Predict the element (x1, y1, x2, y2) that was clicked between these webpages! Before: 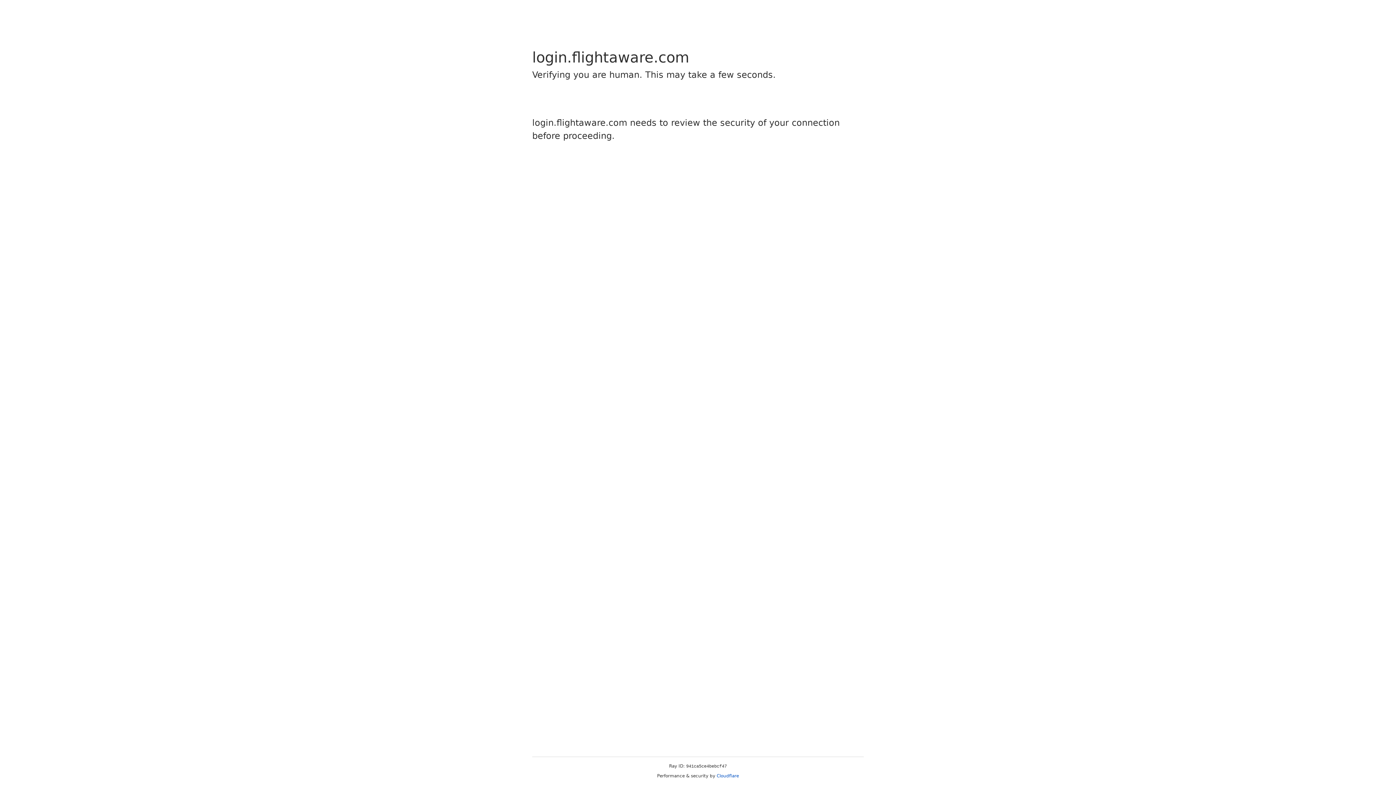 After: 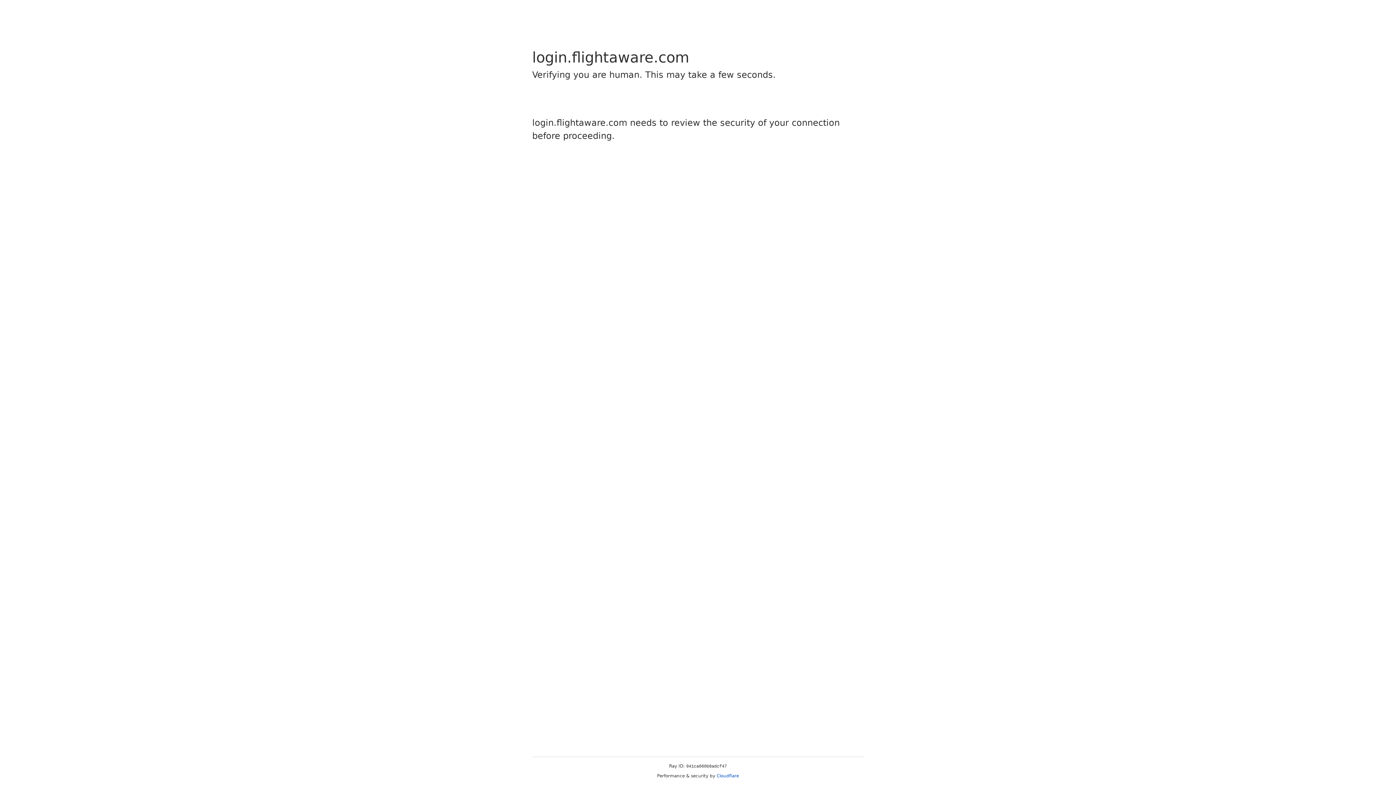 Action: bbox: (716, 773, 739, 778) label: Cloudflare